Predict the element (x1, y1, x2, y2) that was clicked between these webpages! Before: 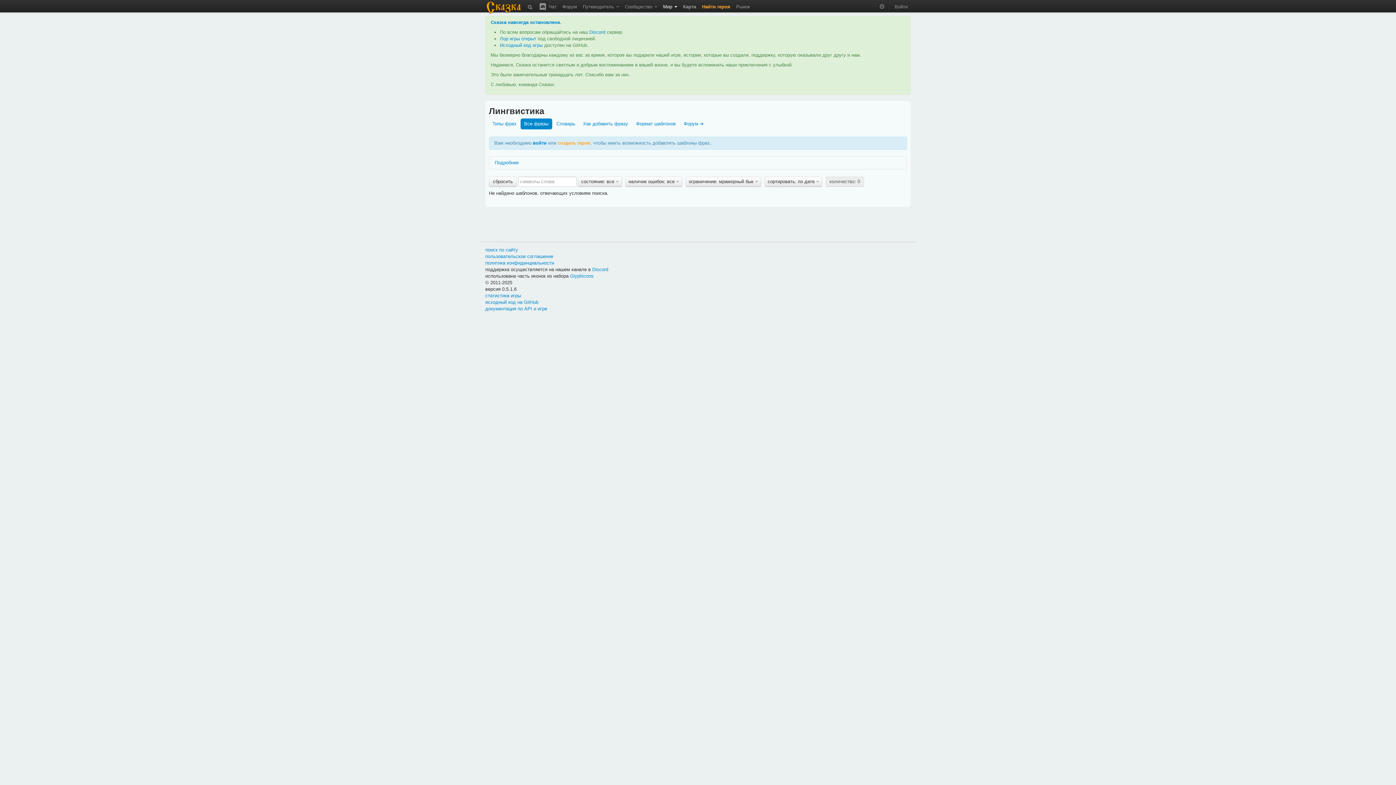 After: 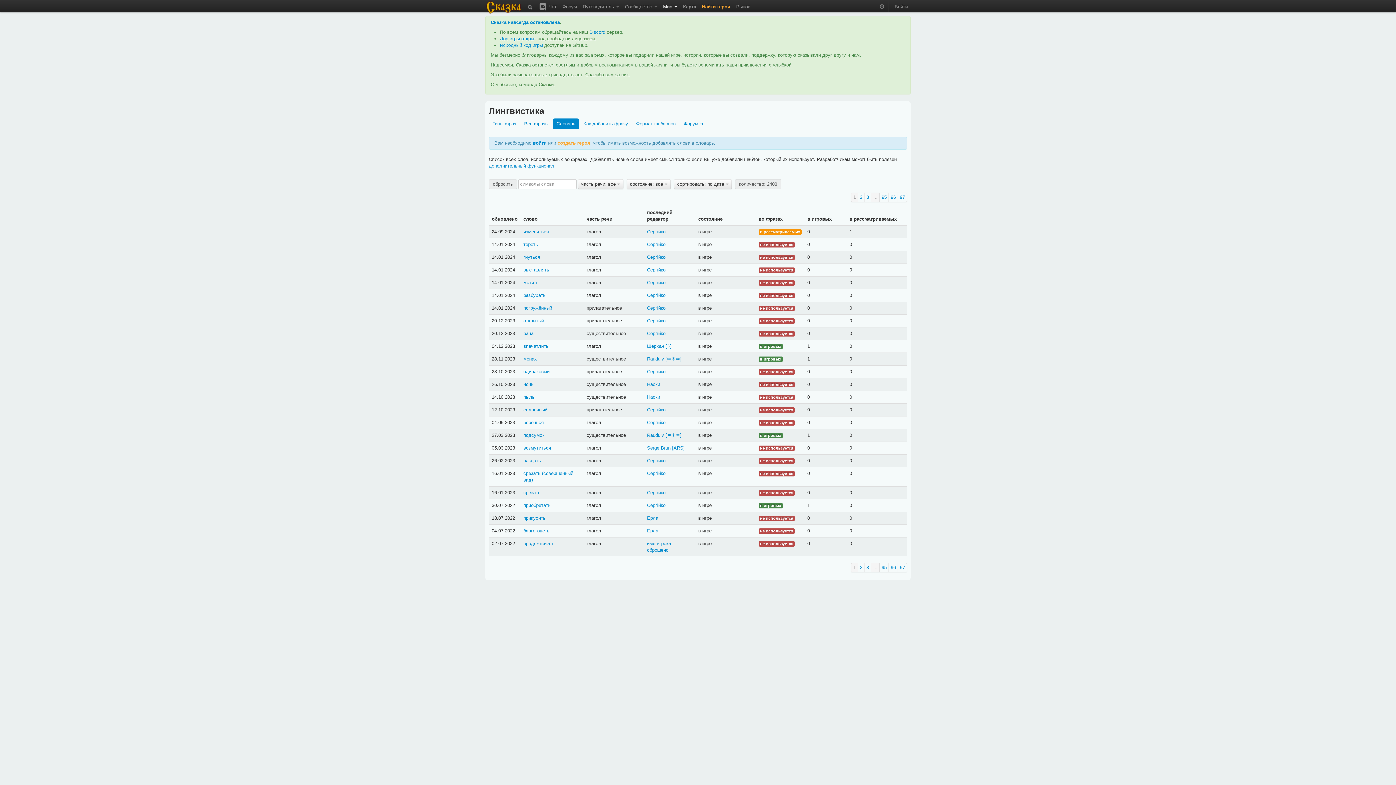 Action: label: Словарь bbox: (553, 118, 579, 129)